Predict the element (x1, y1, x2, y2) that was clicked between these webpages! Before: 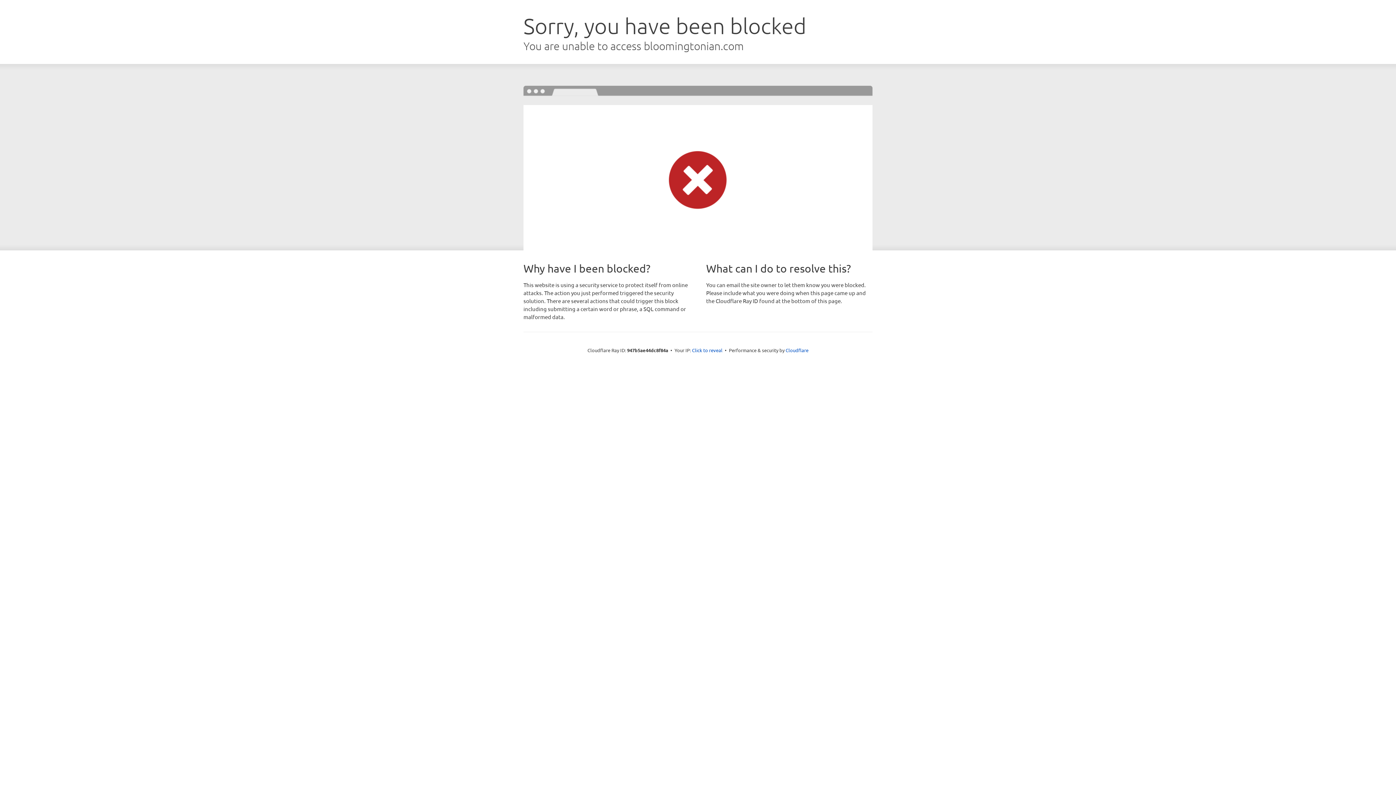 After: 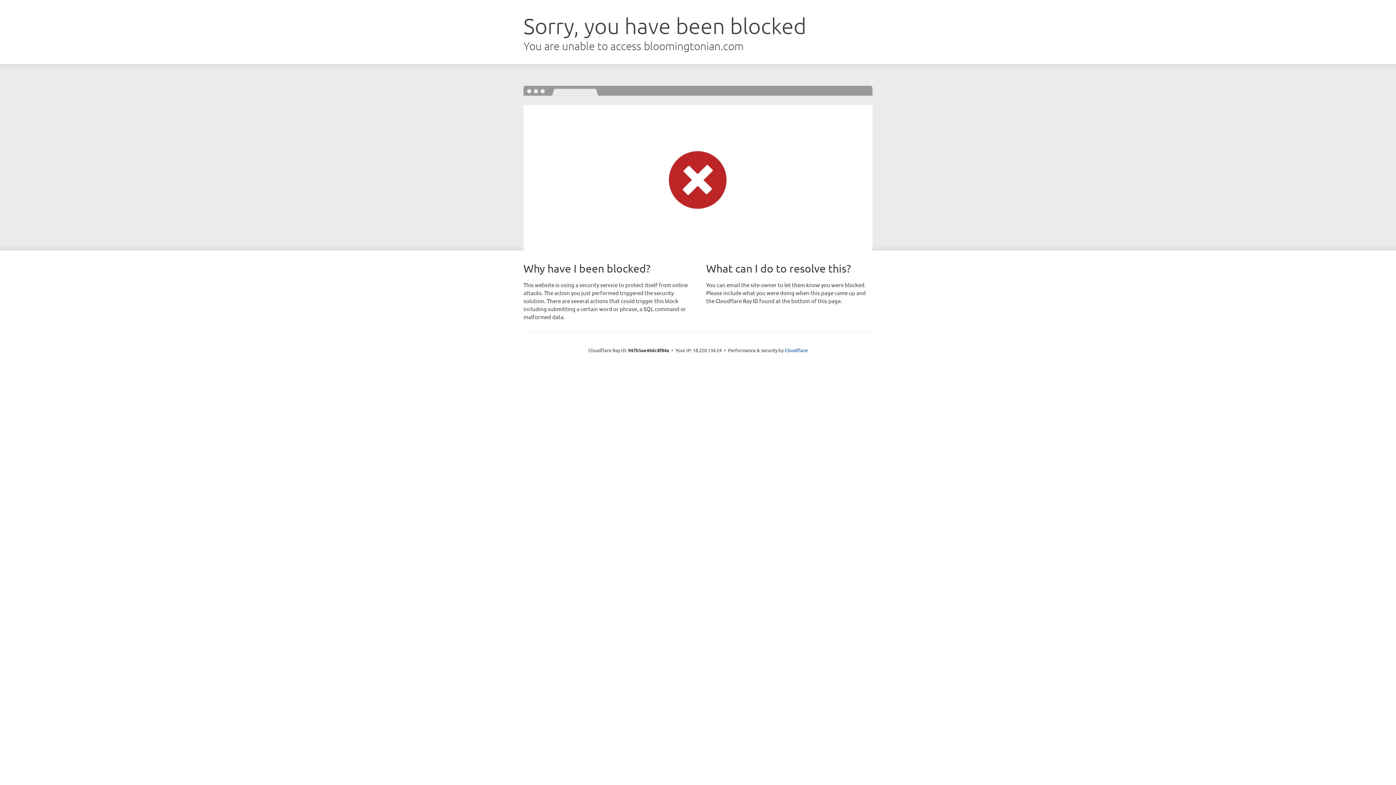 Action: label: Click to reveal bbox: (692, 346, 722, 353)